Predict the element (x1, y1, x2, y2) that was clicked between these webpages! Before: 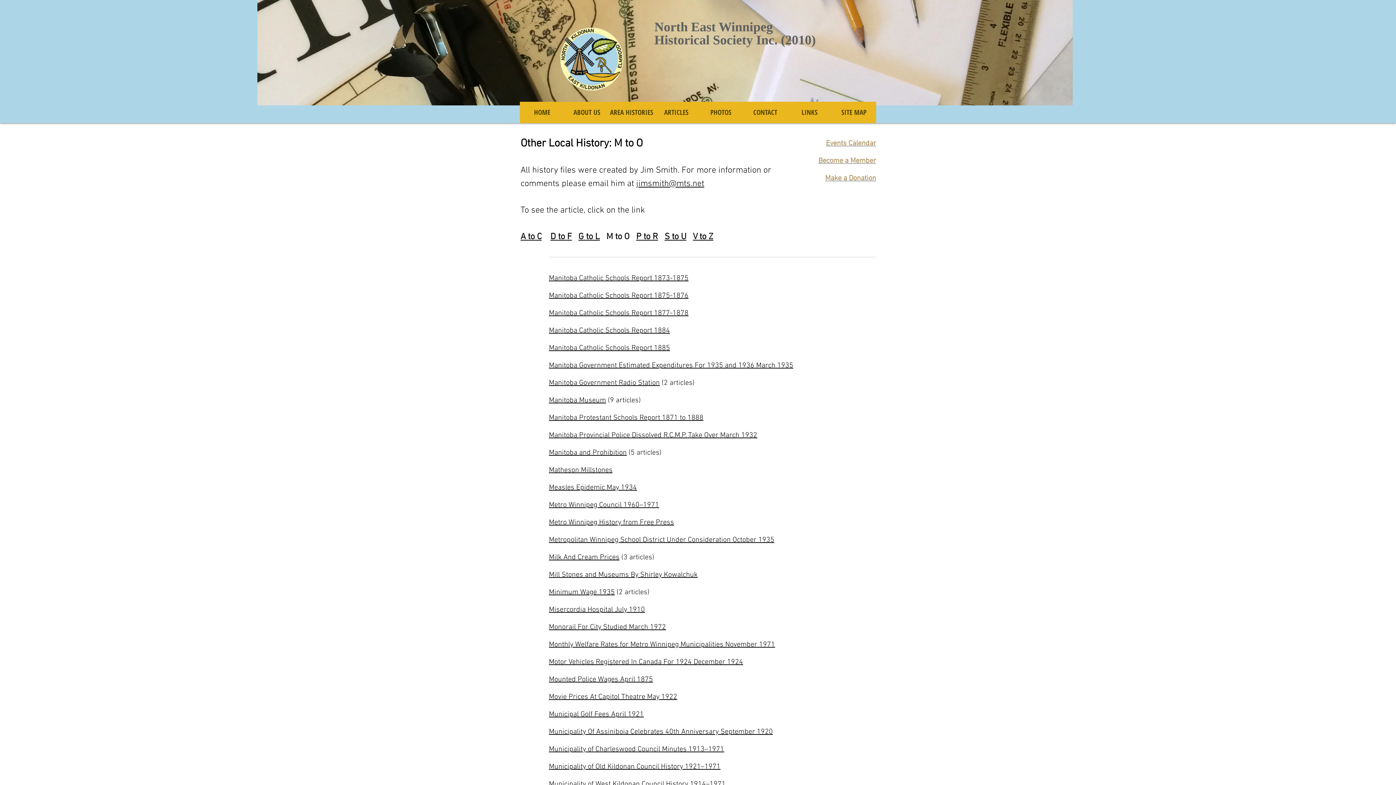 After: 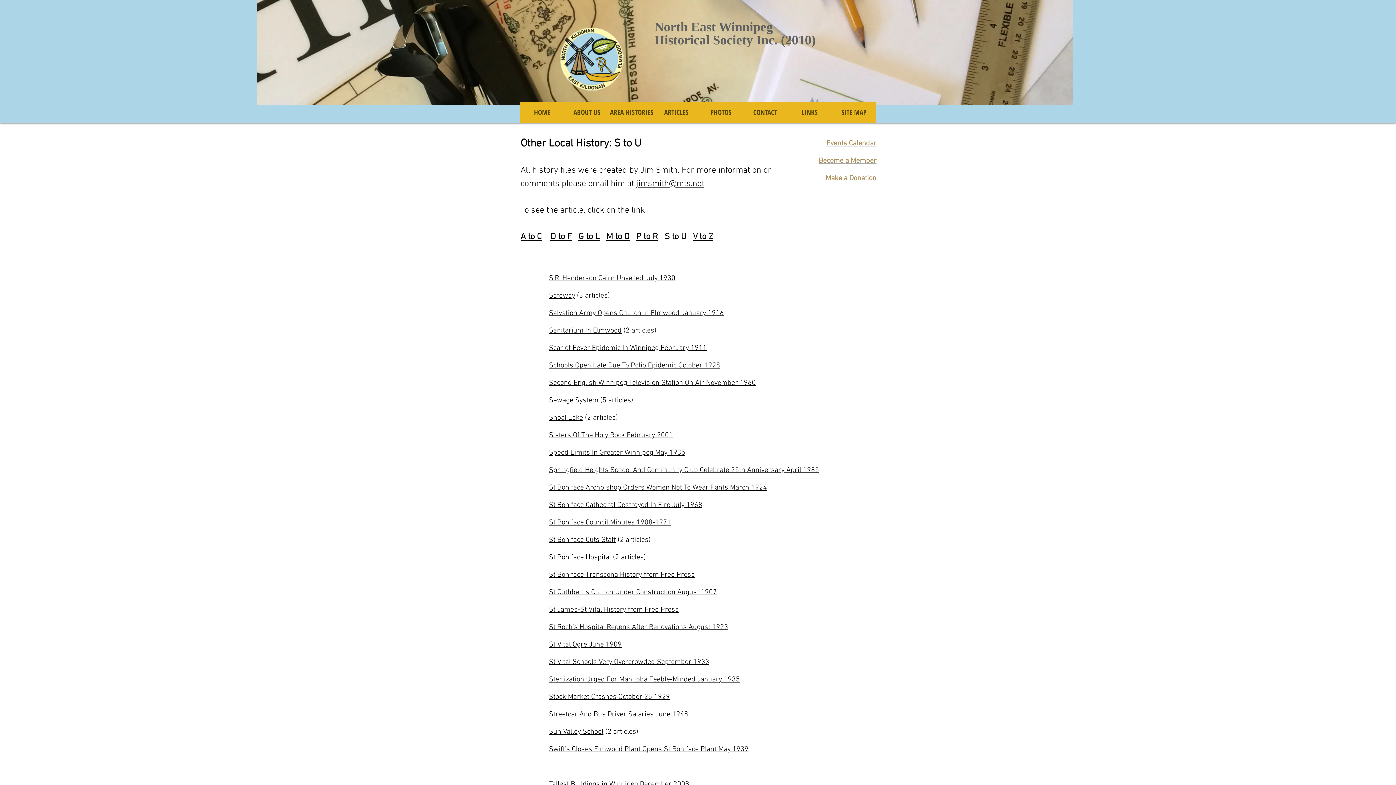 Action: label: S to U bbox: (664, 232, 686, 242)